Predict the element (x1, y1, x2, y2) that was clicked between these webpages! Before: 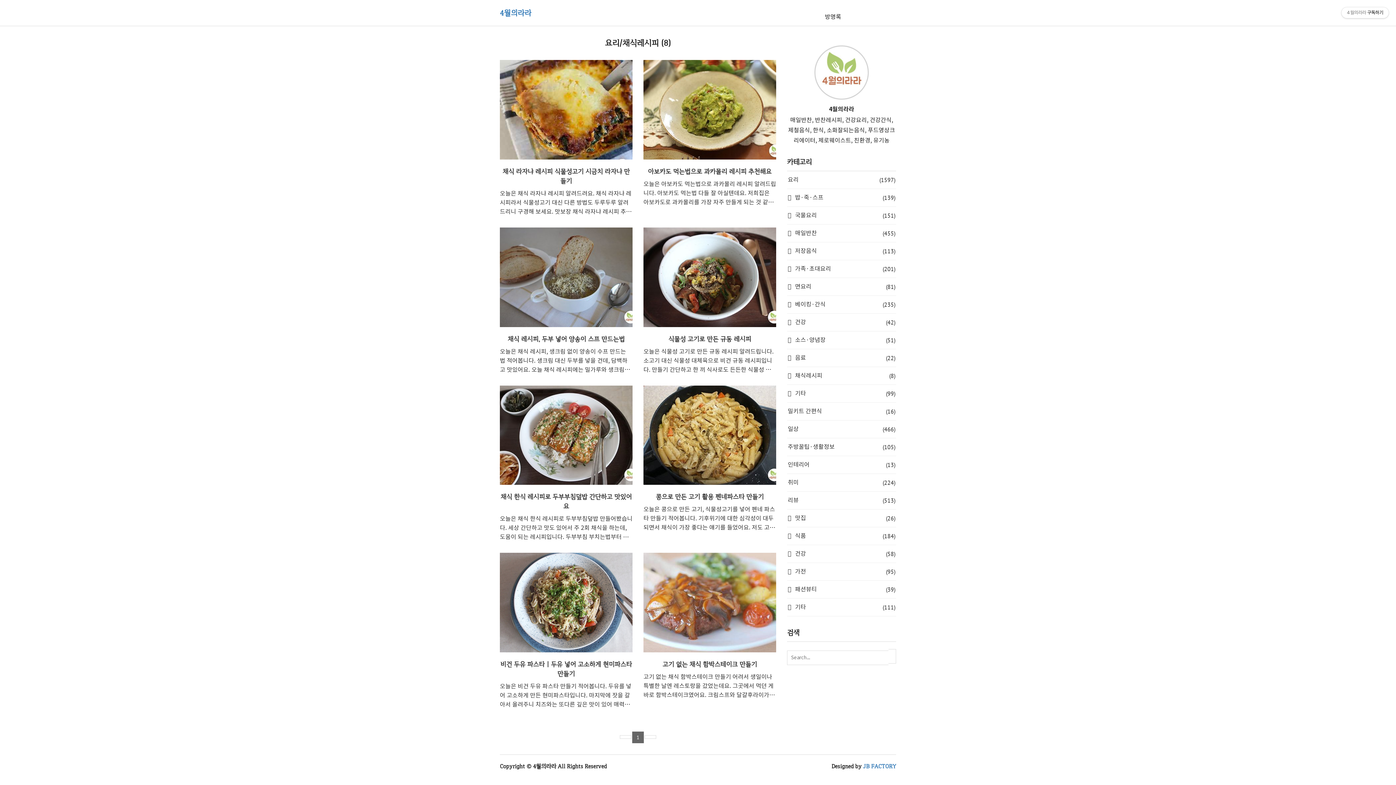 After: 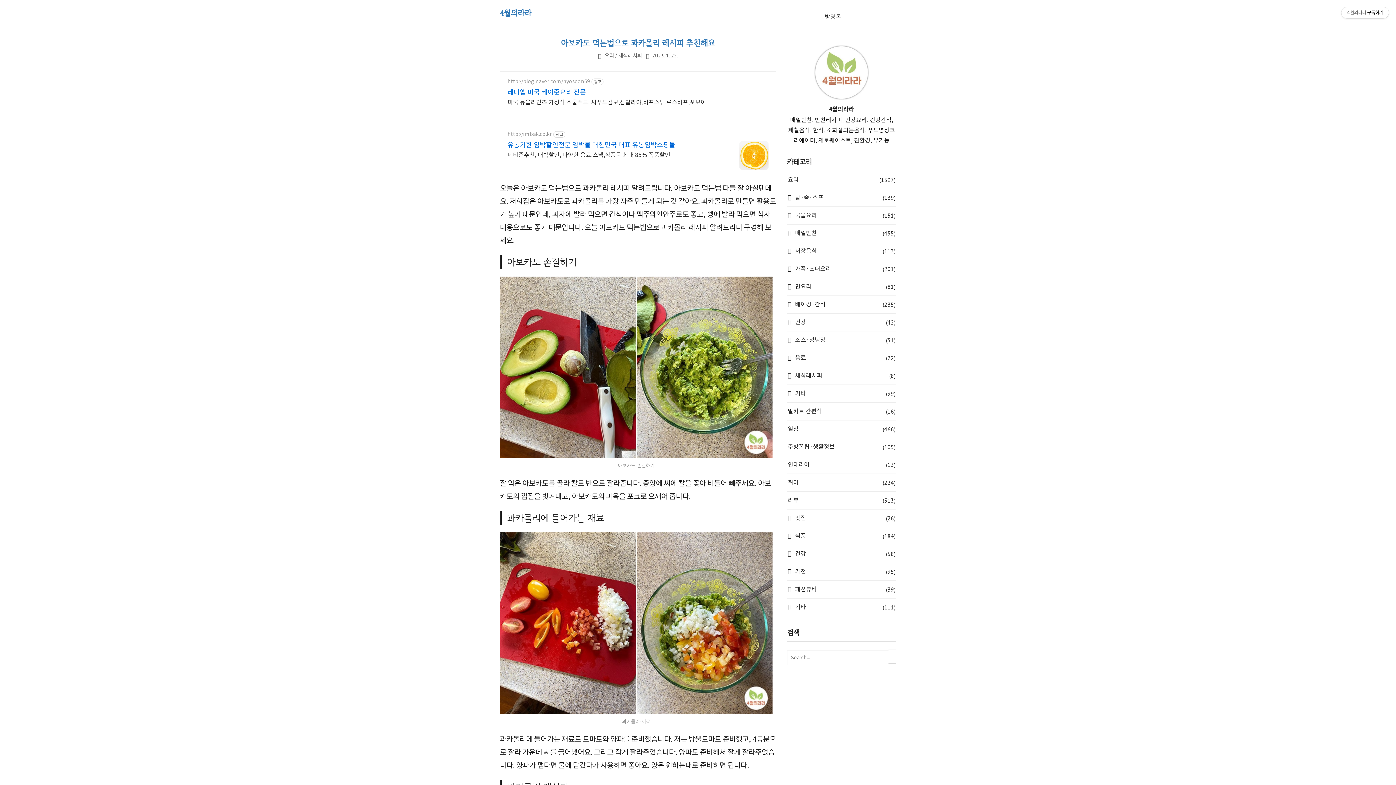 Action: bbox: (643, 60, 776, 159)